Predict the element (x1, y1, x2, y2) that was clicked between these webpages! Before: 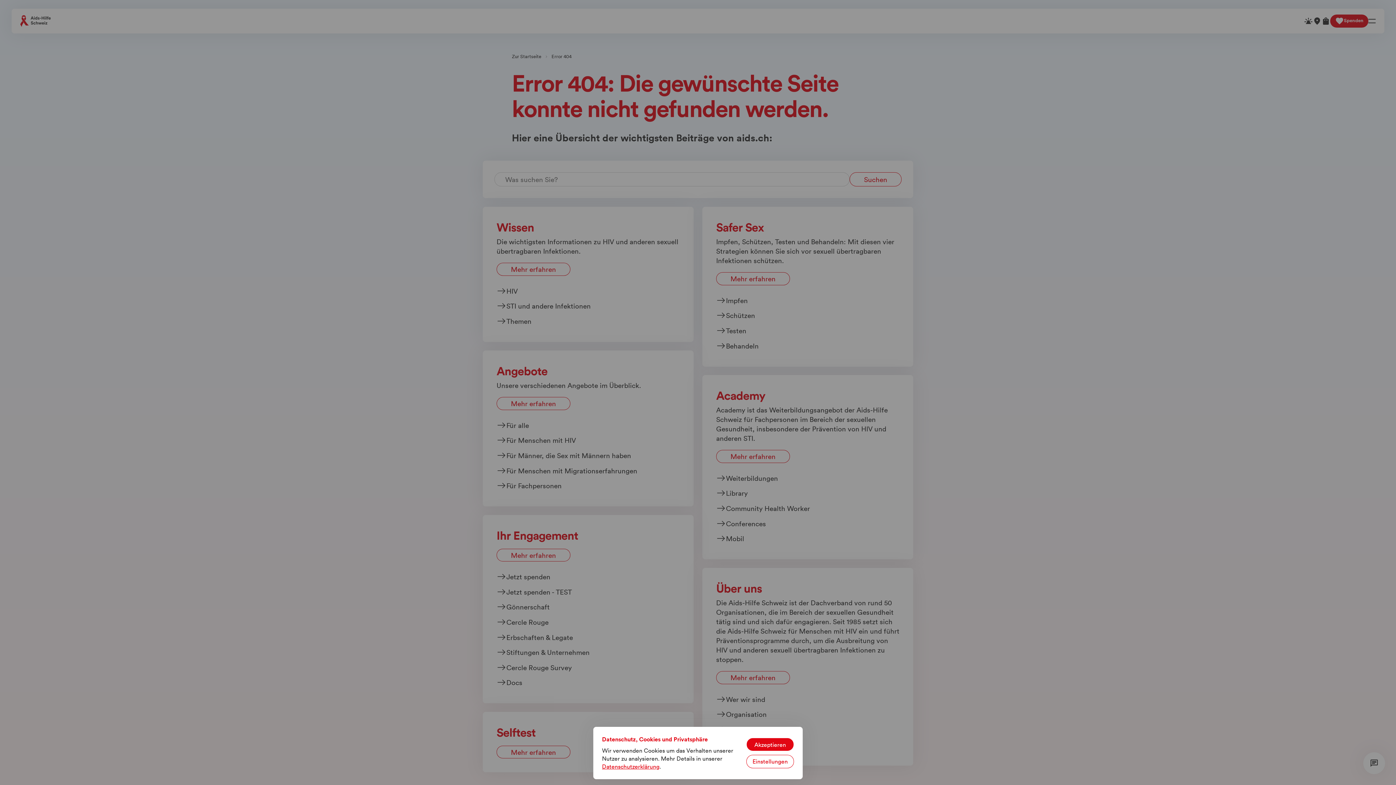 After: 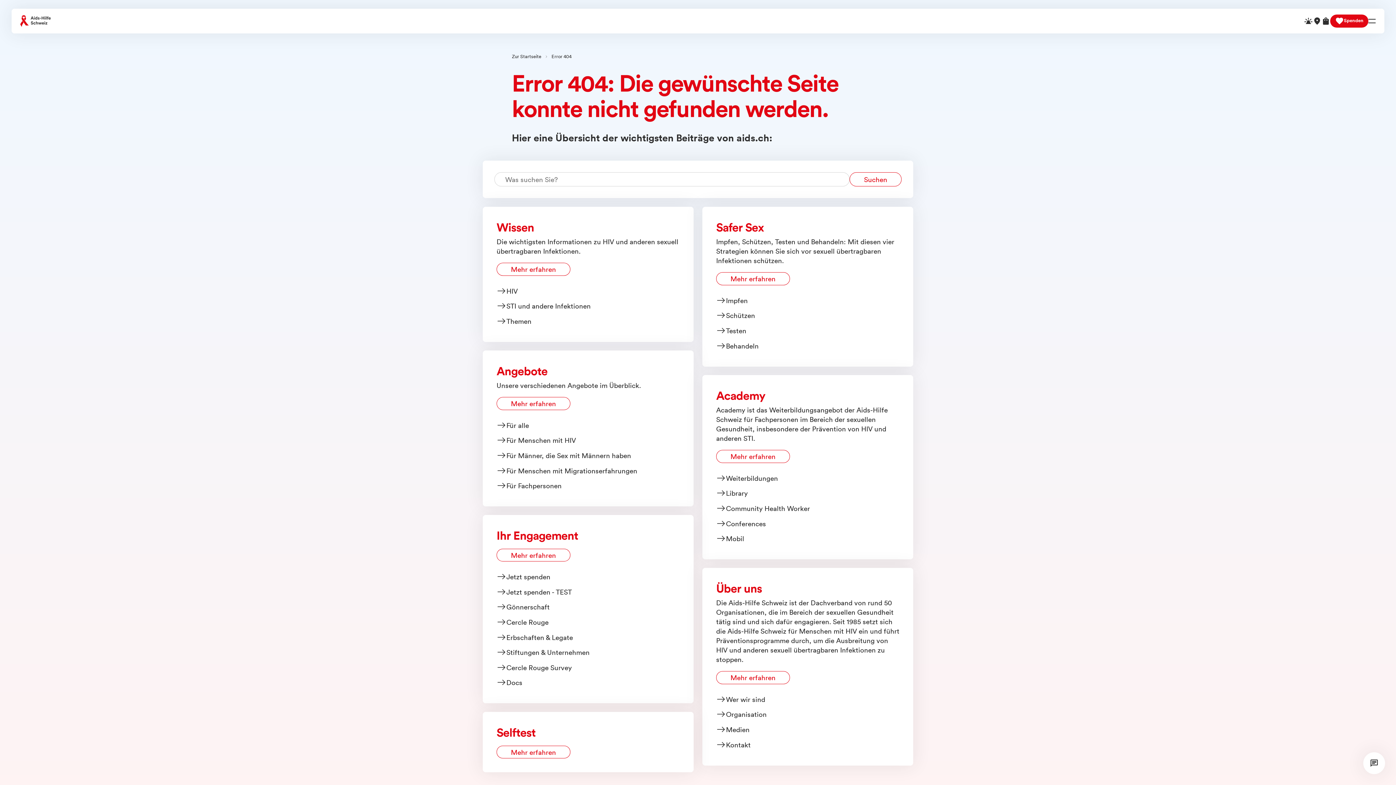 Action: bbox: (746, 738, 794, 751) label: Akzeptieren